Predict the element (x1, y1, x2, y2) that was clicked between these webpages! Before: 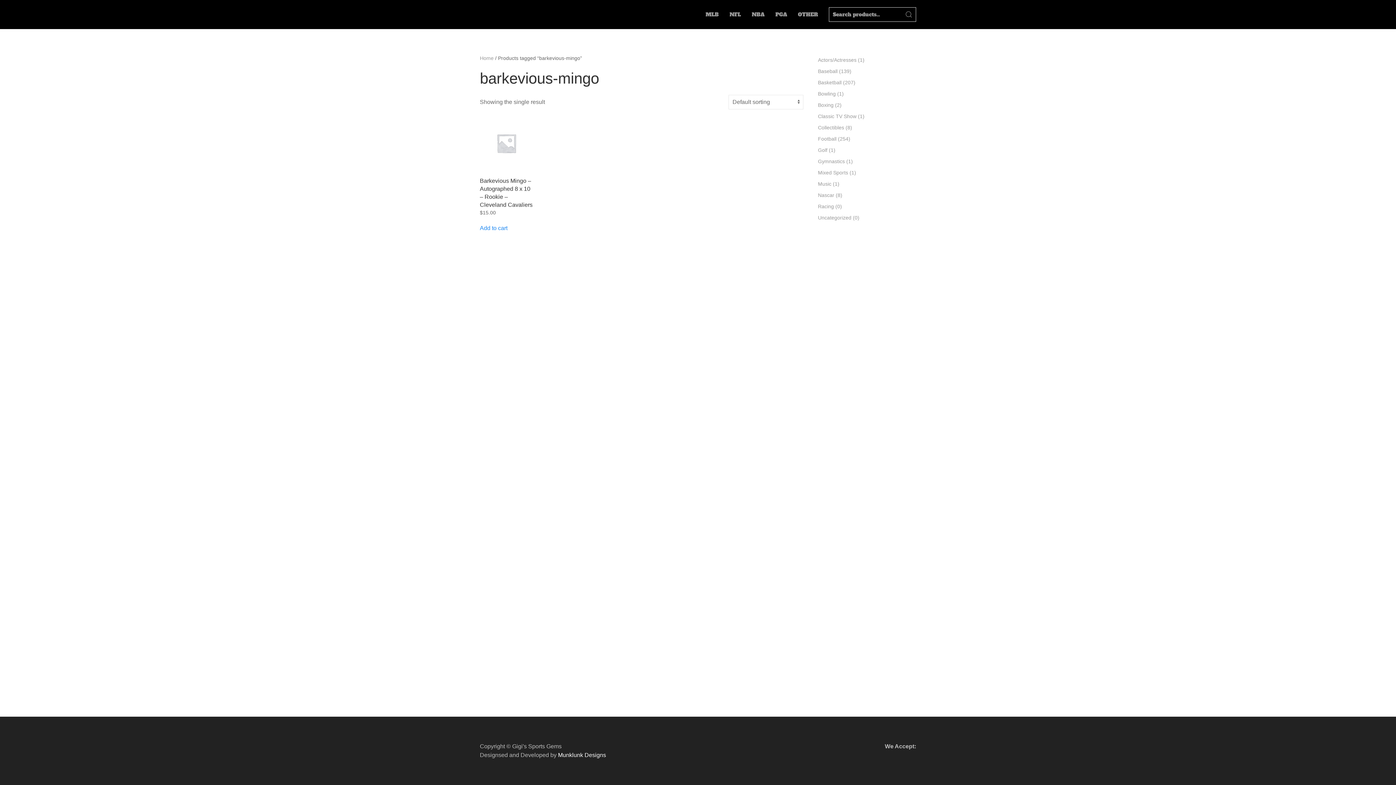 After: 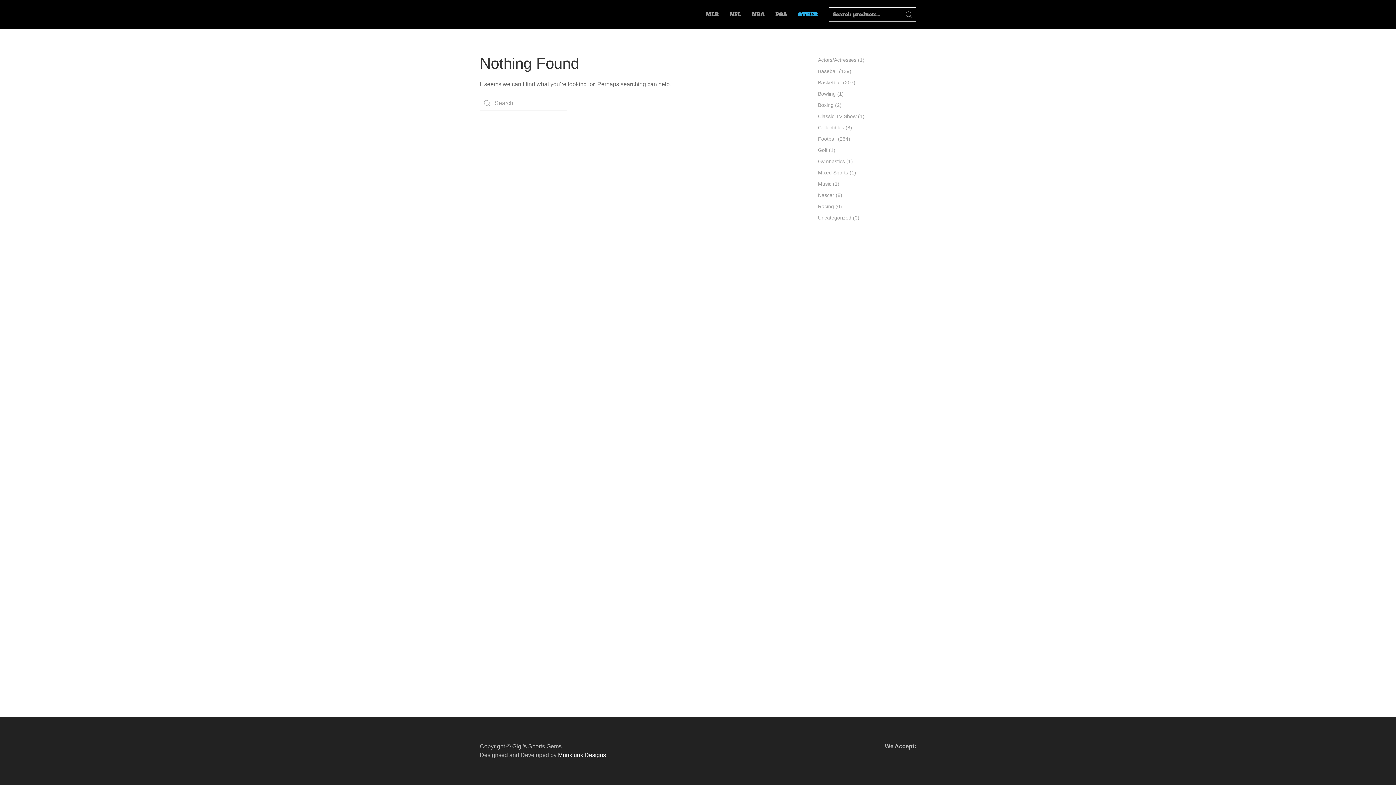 Action: bbox: (480, 55, 493, 61) label: Home